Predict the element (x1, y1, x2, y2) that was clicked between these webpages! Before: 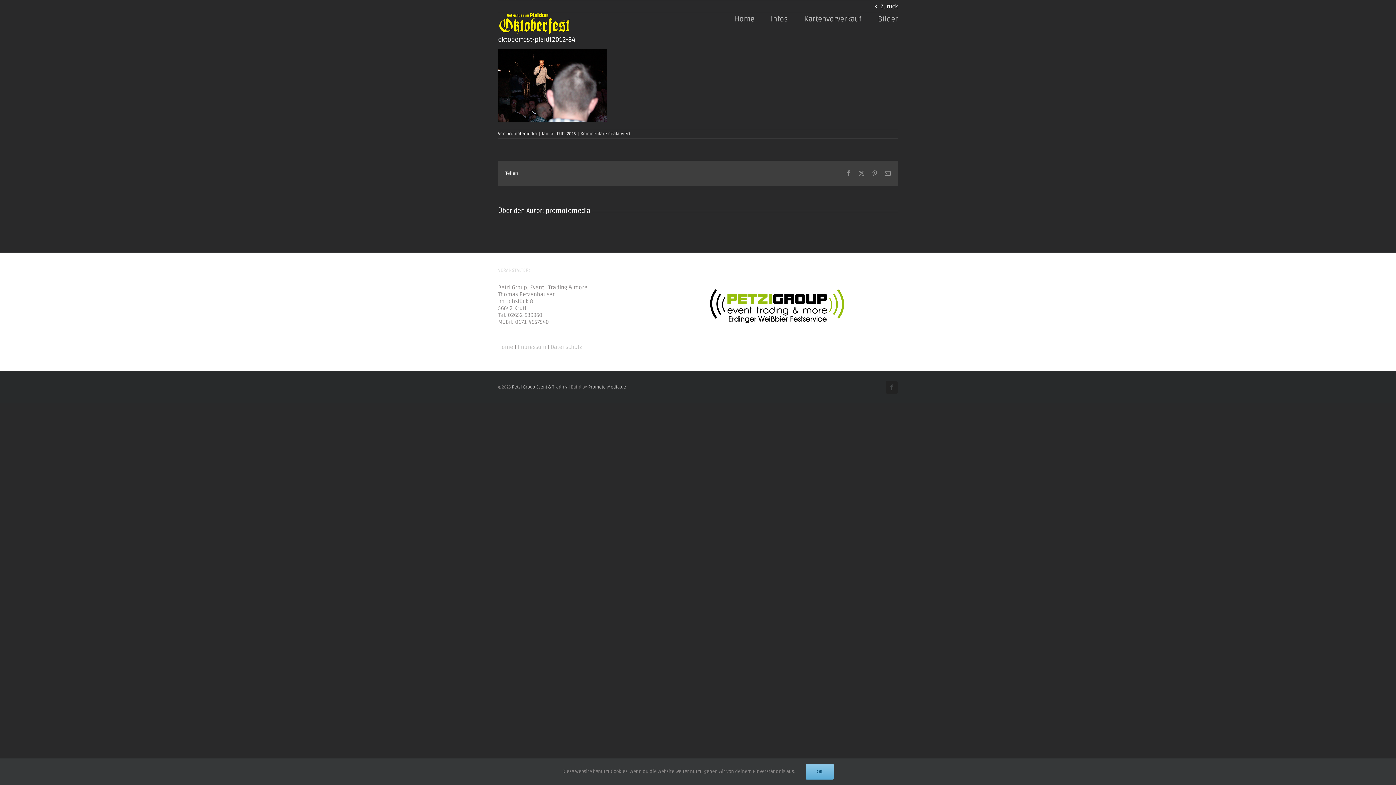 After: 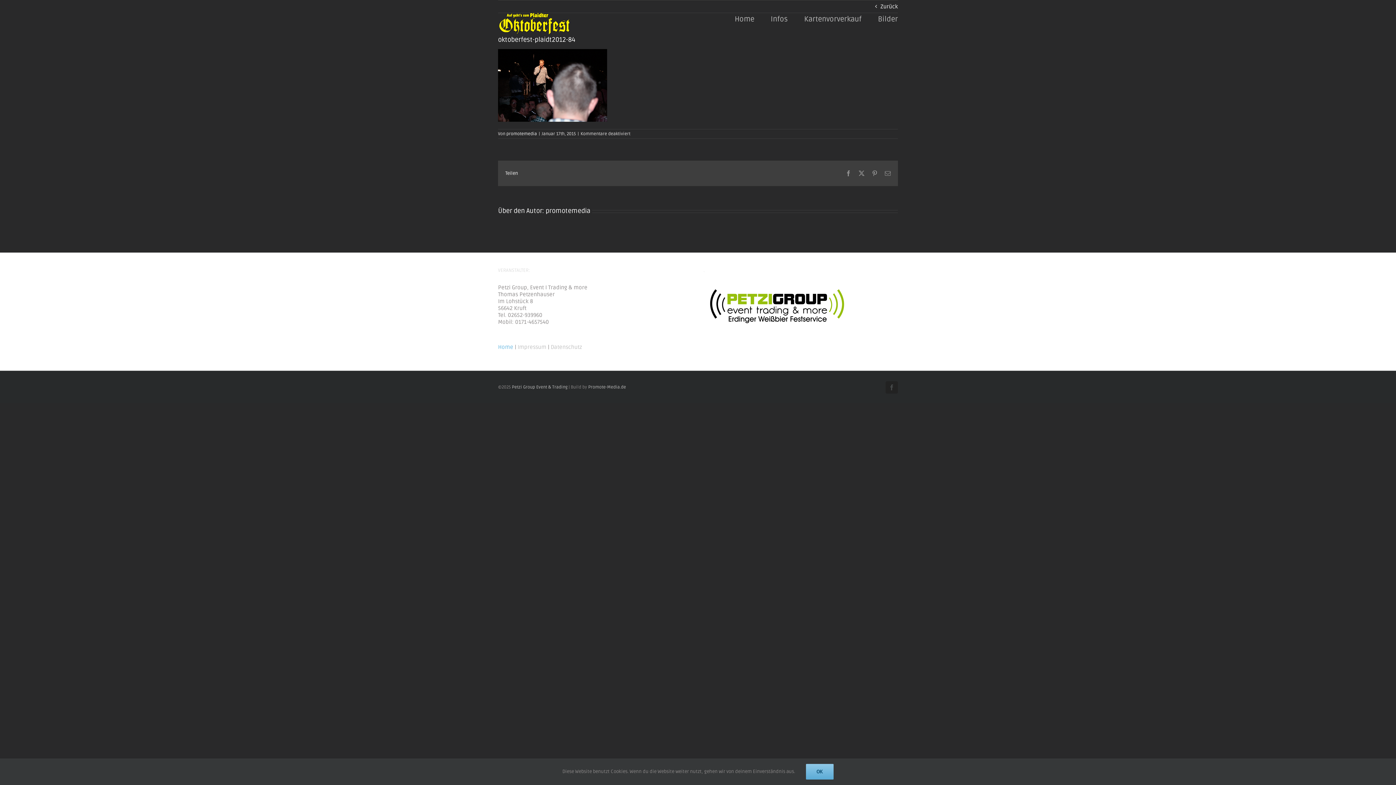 Action: label: Home bbox: (498, 344, 513, 350)